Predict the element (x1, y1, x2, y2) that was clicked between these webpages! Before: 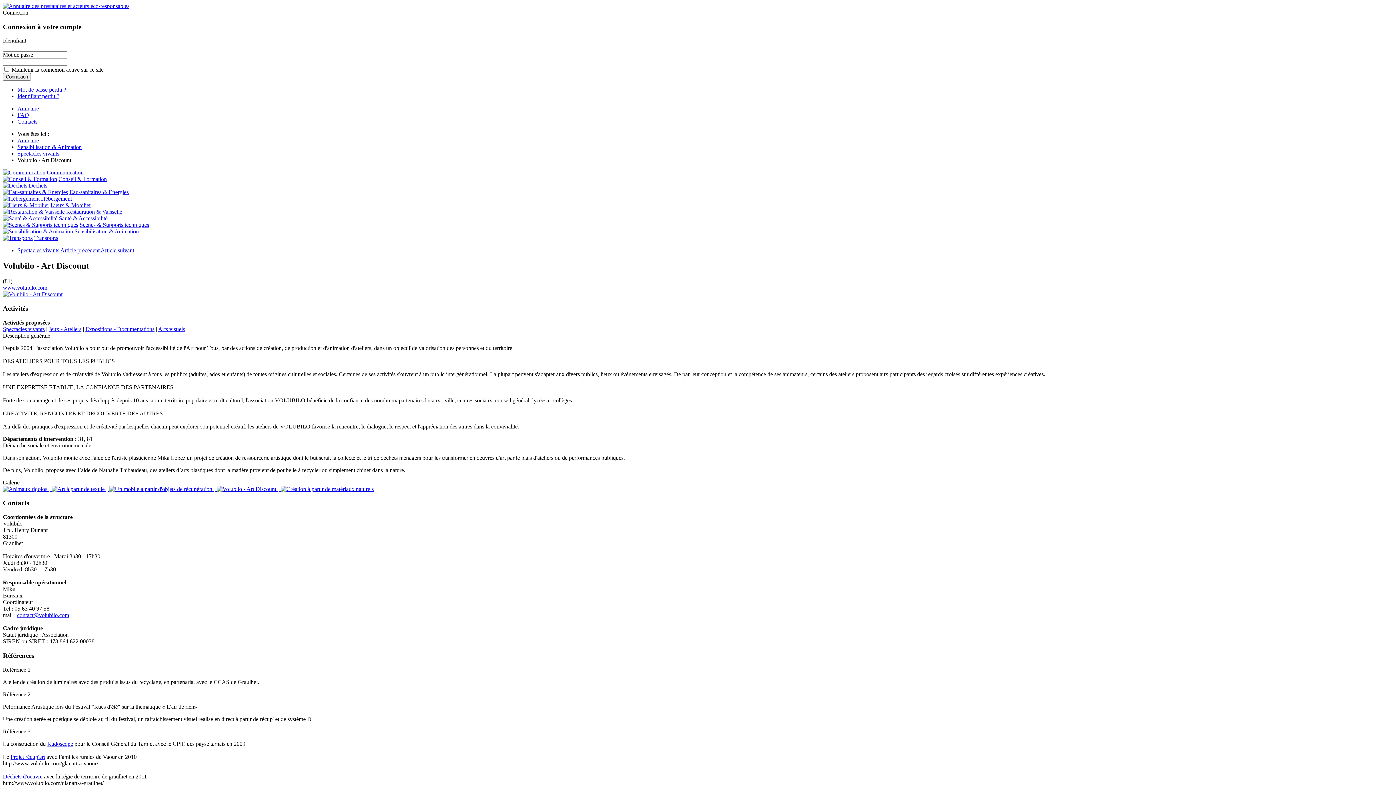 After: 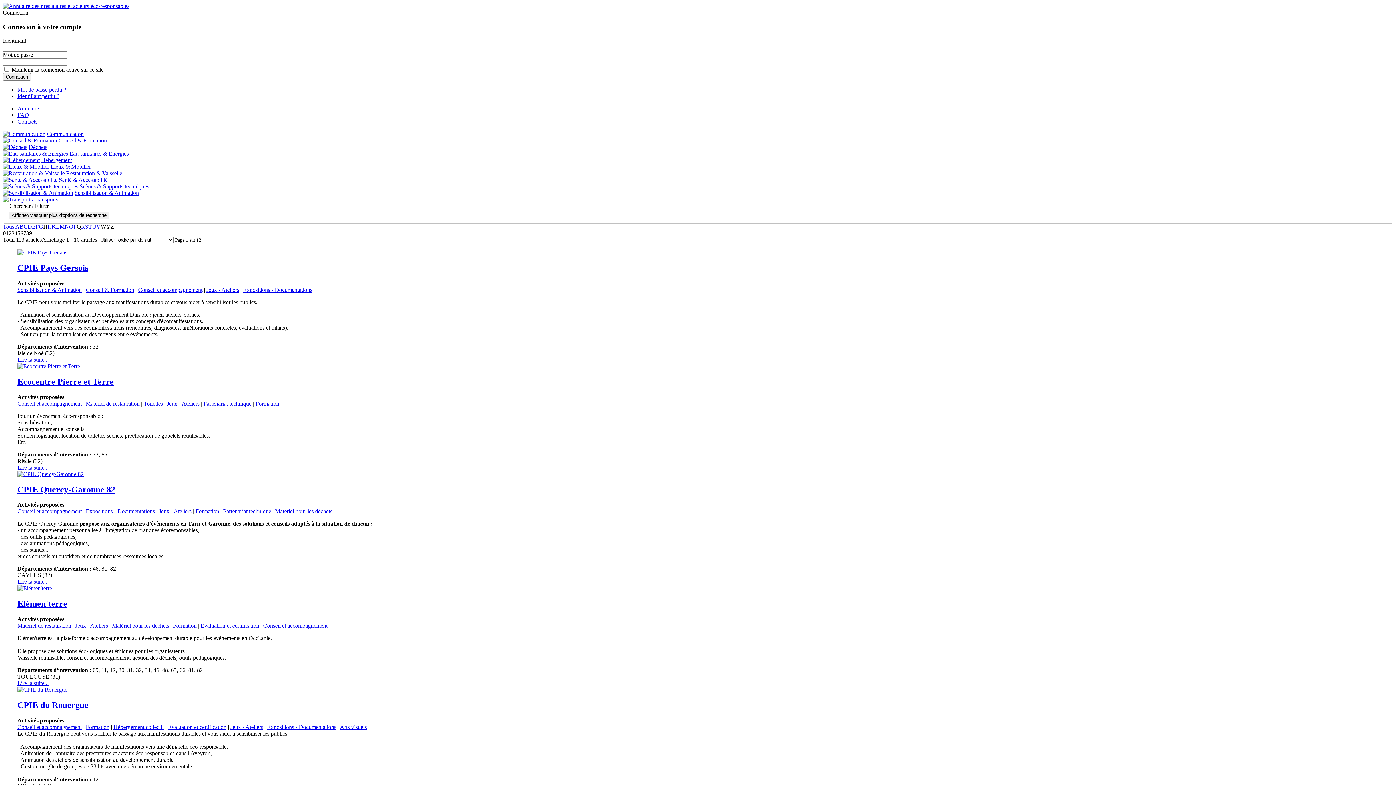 Action: bbox: (17, 105, 38, 111) label: Annuaire